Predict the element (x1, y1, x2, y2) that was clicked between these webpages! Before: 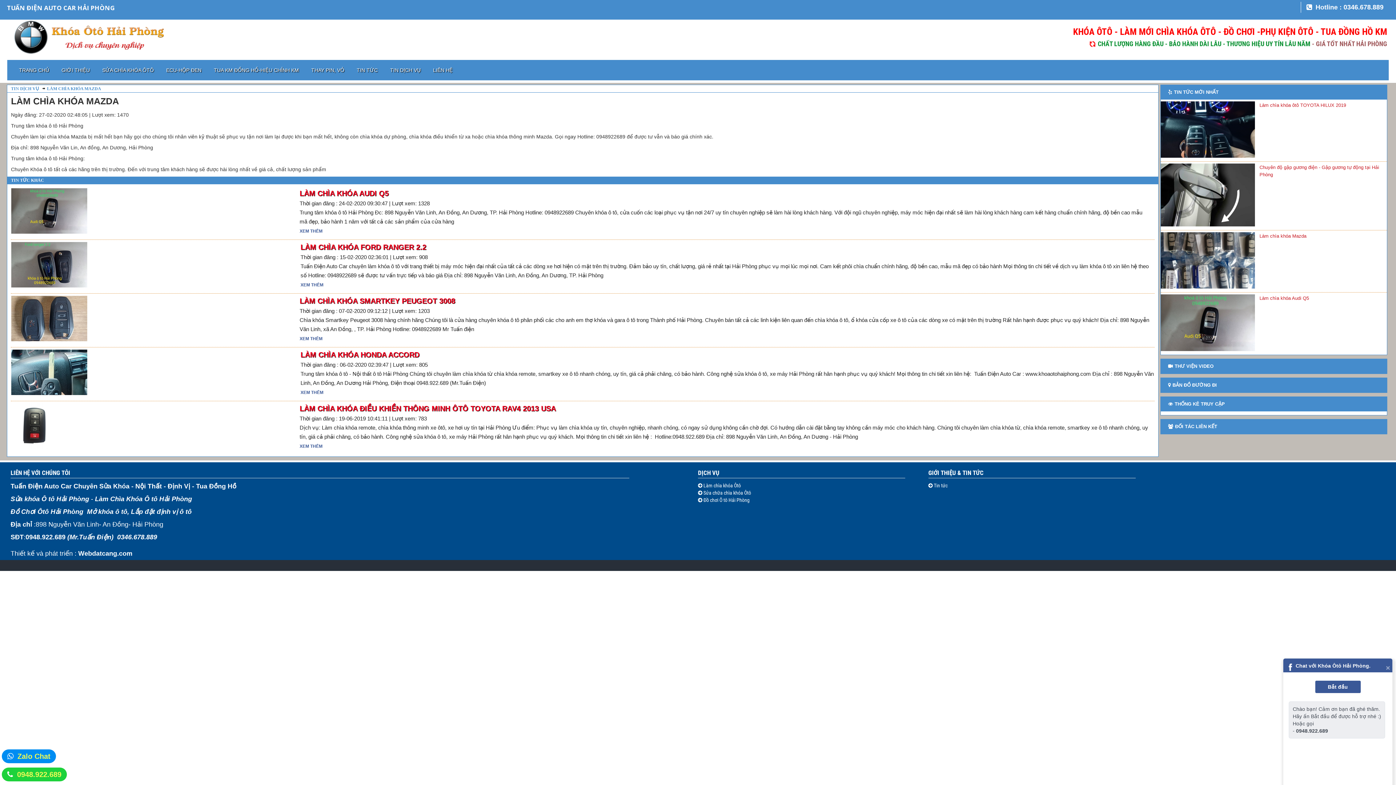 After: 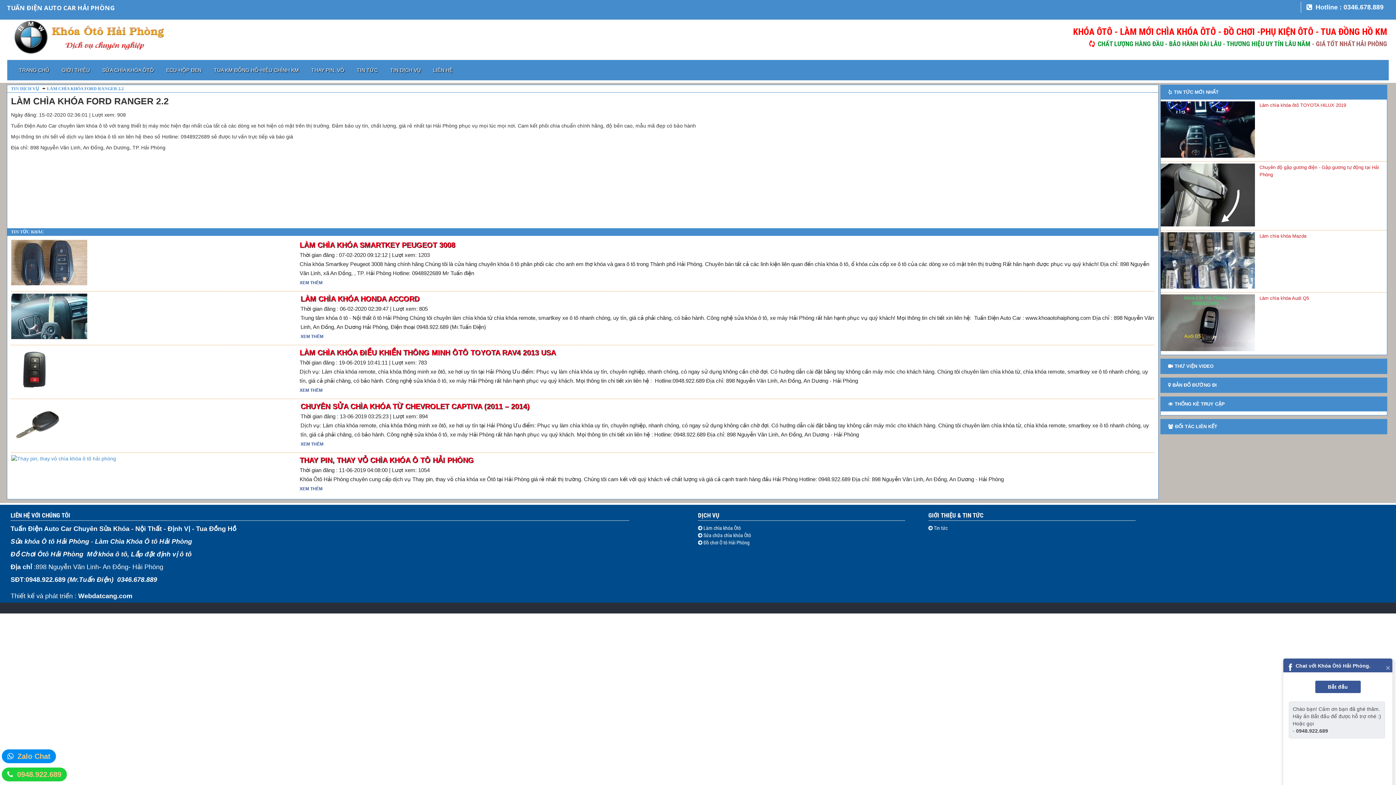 Action: bbox: (11, 260, 87, 266)